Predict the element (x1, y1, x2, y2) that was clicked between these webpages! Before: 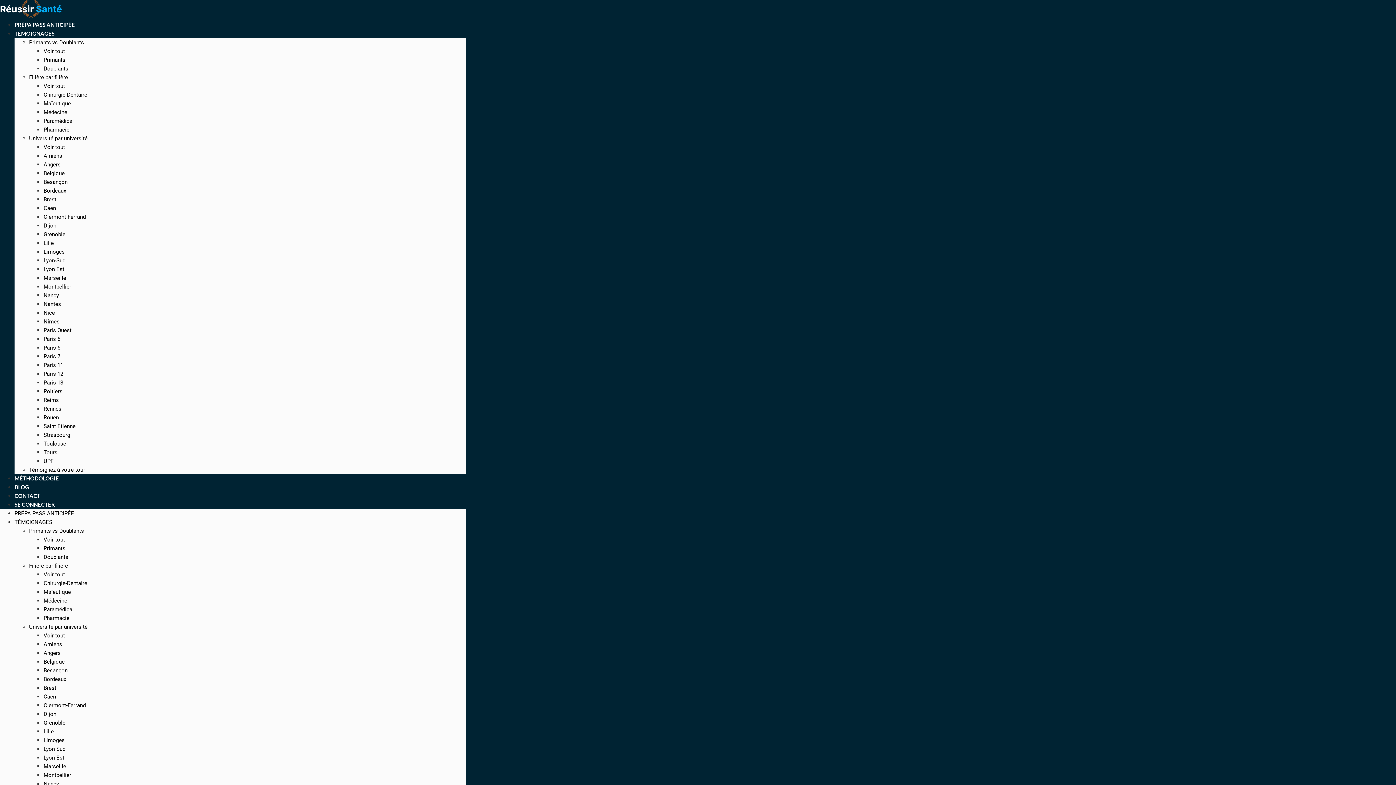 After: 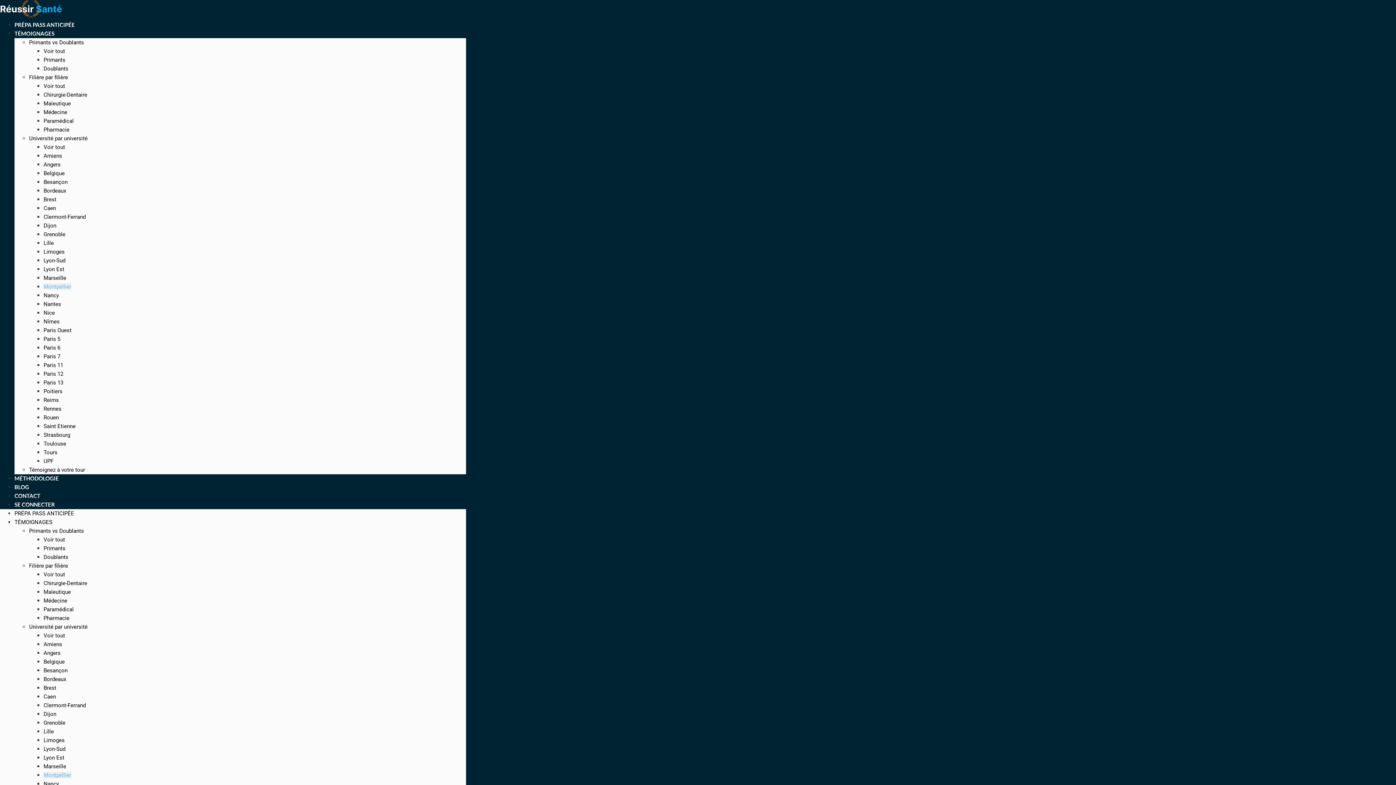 Action: bbox: (43, 772, 71, 778) label: Montpellier